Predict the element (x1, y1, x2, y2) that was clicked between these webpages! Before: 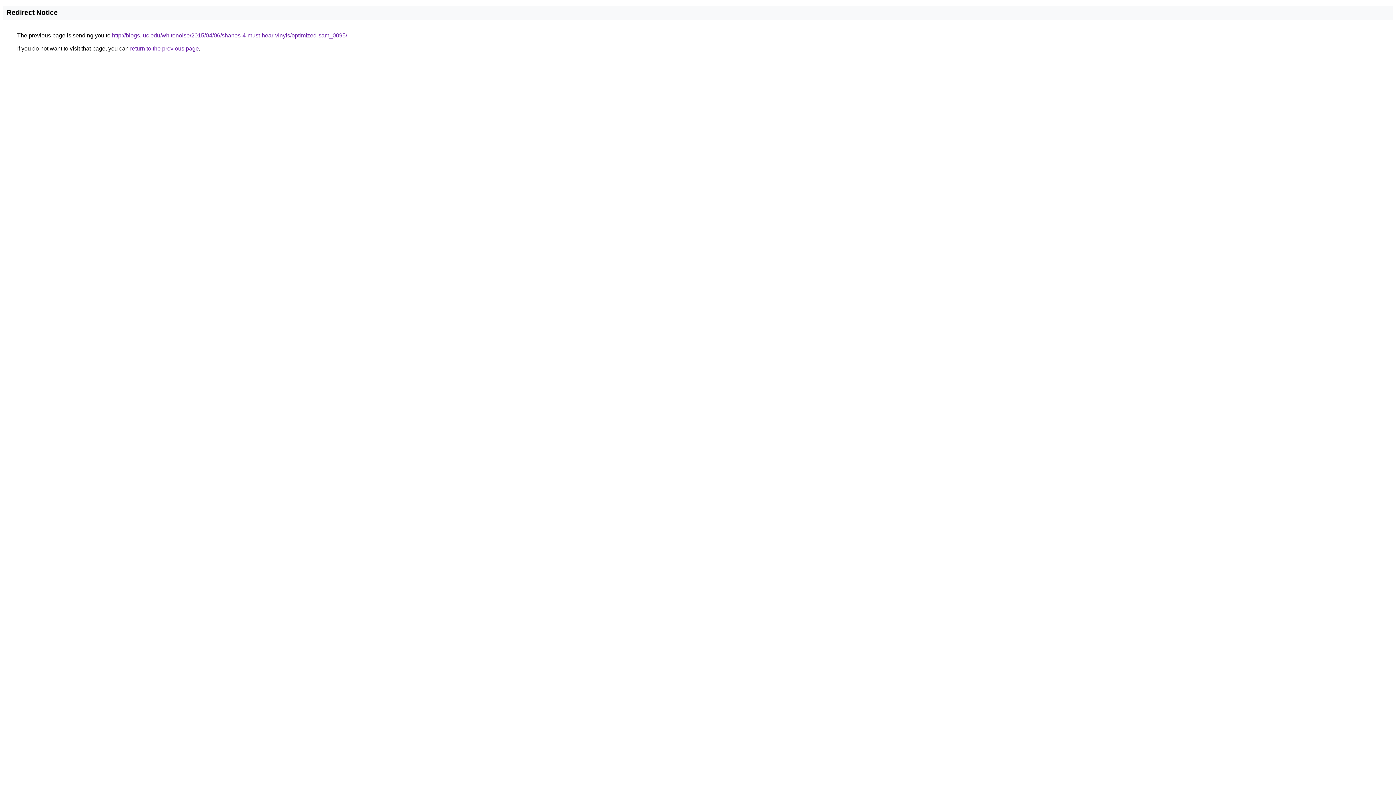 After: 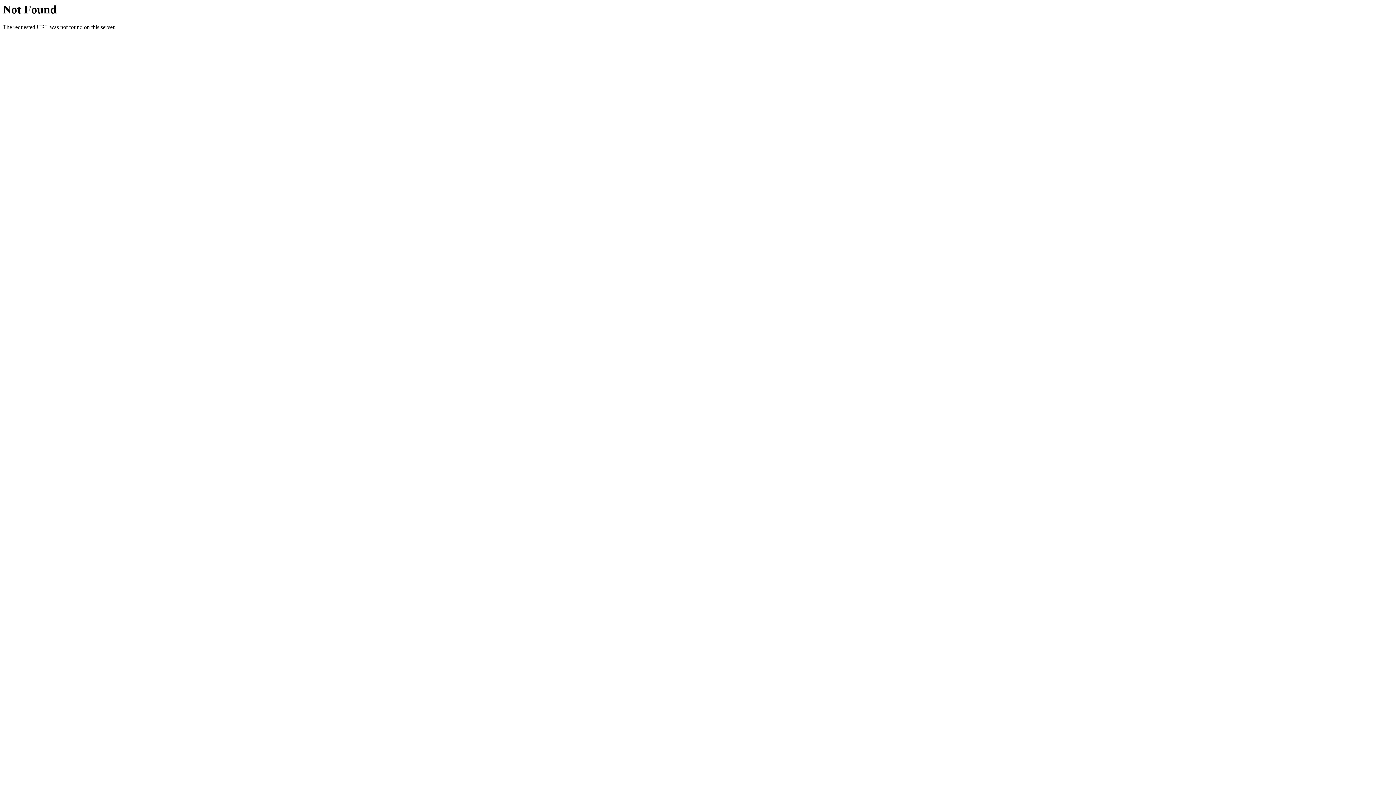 Action: label: http://blogs.luc.edu/whitenoise/2015/04/06/shanes-4-must-hear-vinyls/optimized-sam_0095/ bbox: (112, 32, 347, 38)